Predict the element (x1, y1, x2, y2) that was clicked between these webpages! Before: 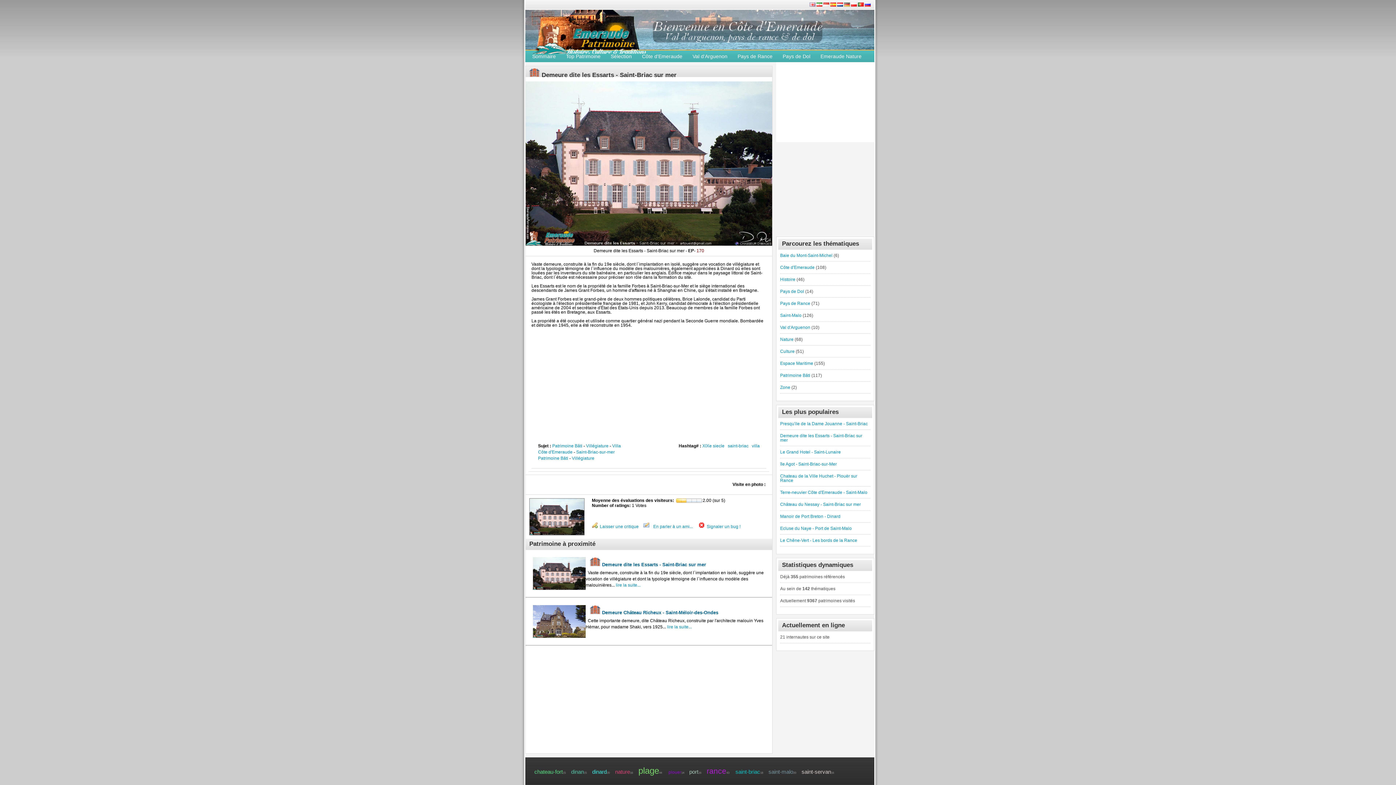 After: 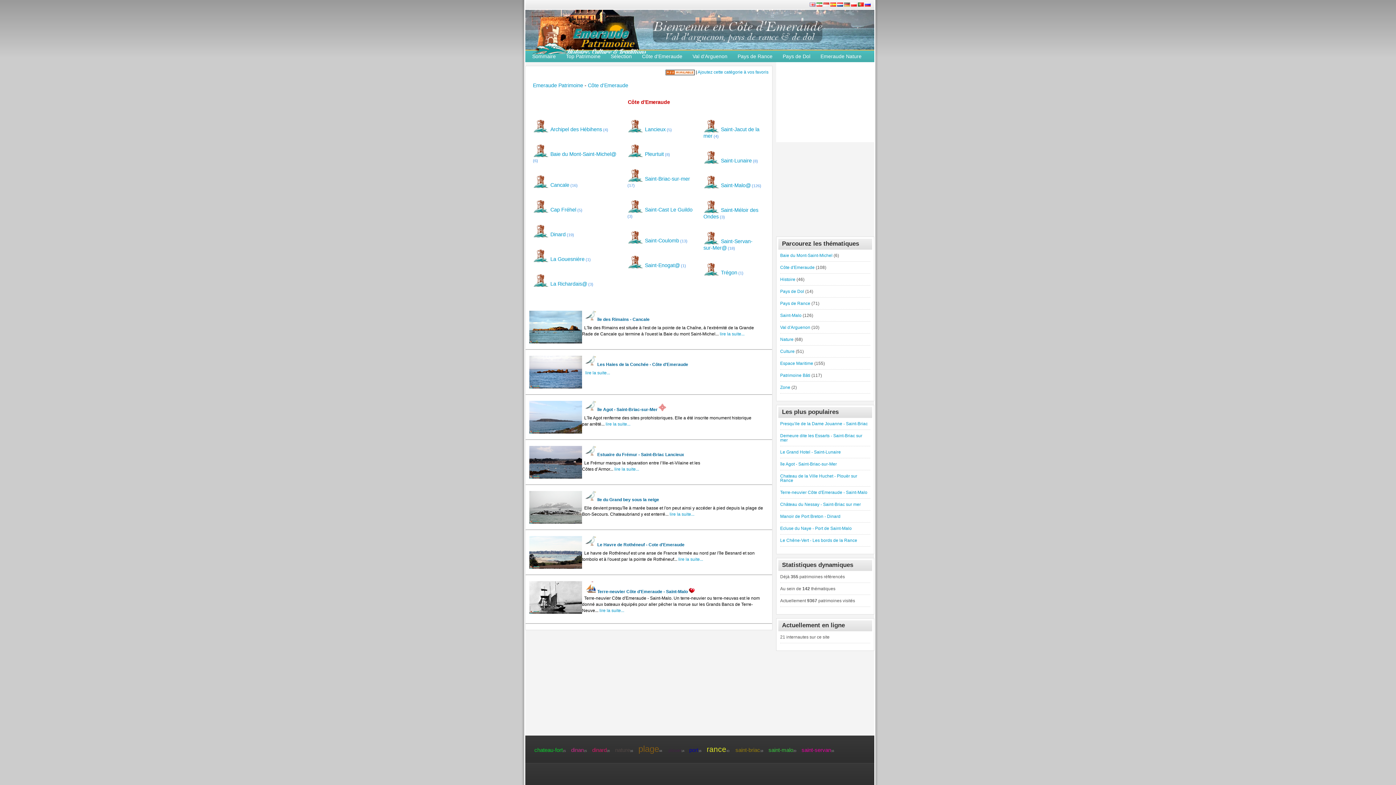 Action: bbox: (780, 265, 814, 270) label: Côte d'Emeraude